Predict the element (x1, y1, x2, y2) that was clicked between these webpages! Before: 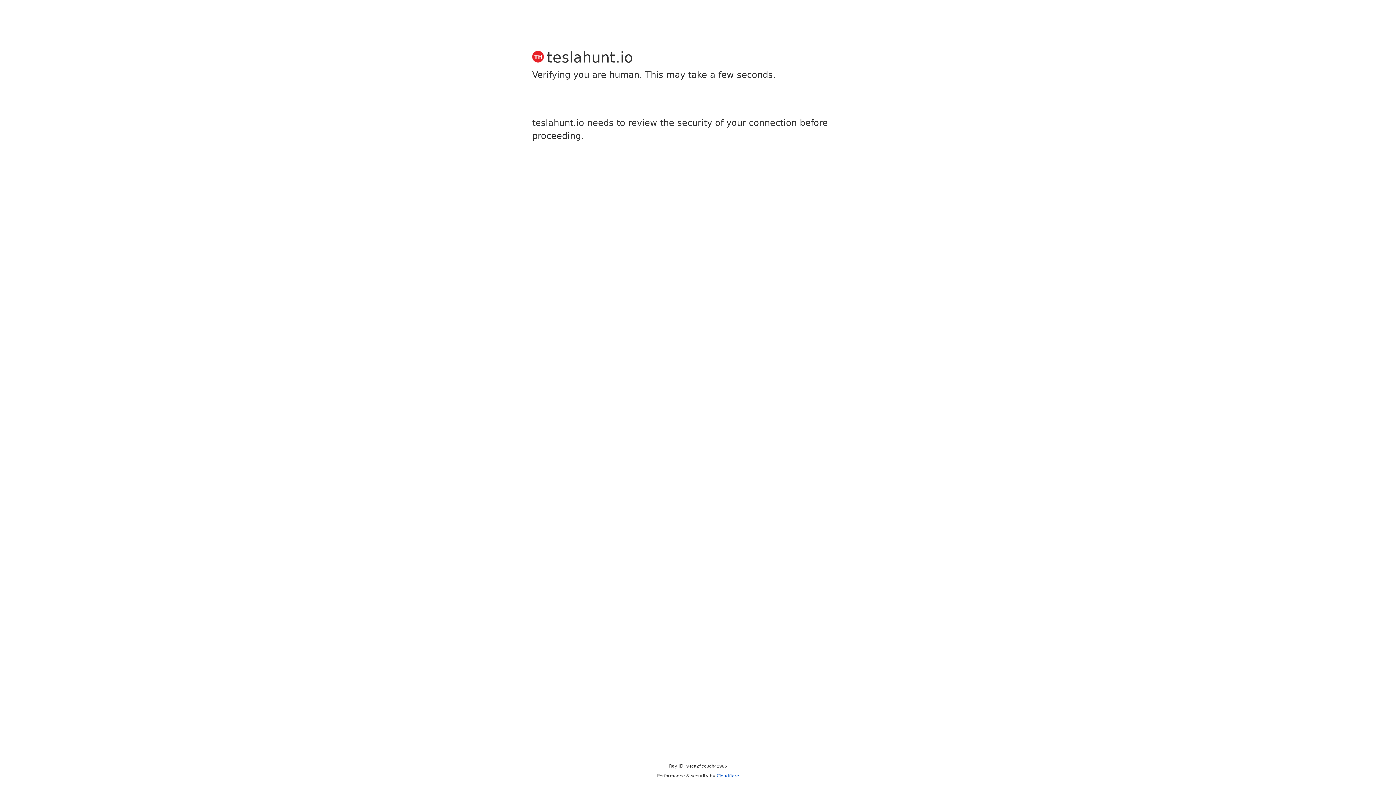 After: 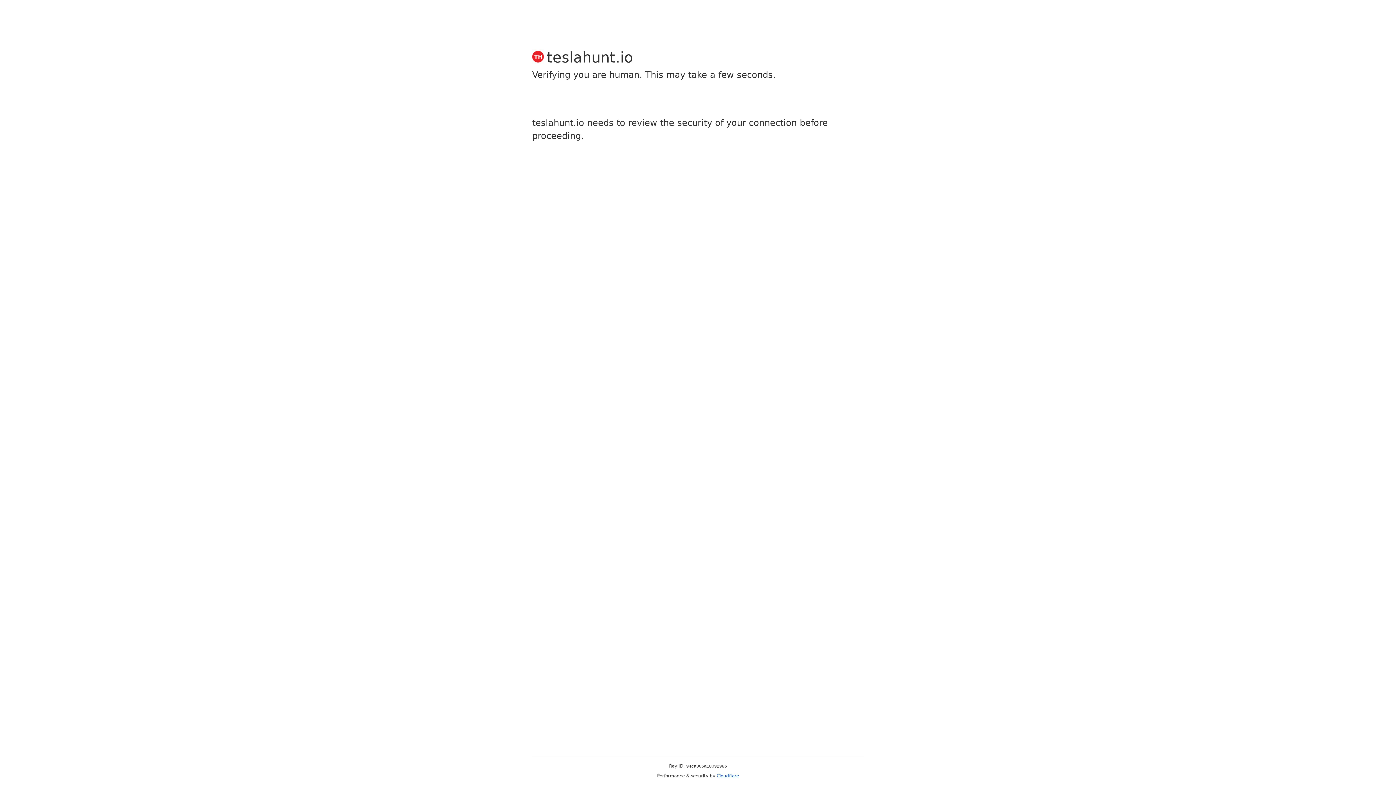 Action: label: Cloudflare bbox: (716, 773, 739, 778)